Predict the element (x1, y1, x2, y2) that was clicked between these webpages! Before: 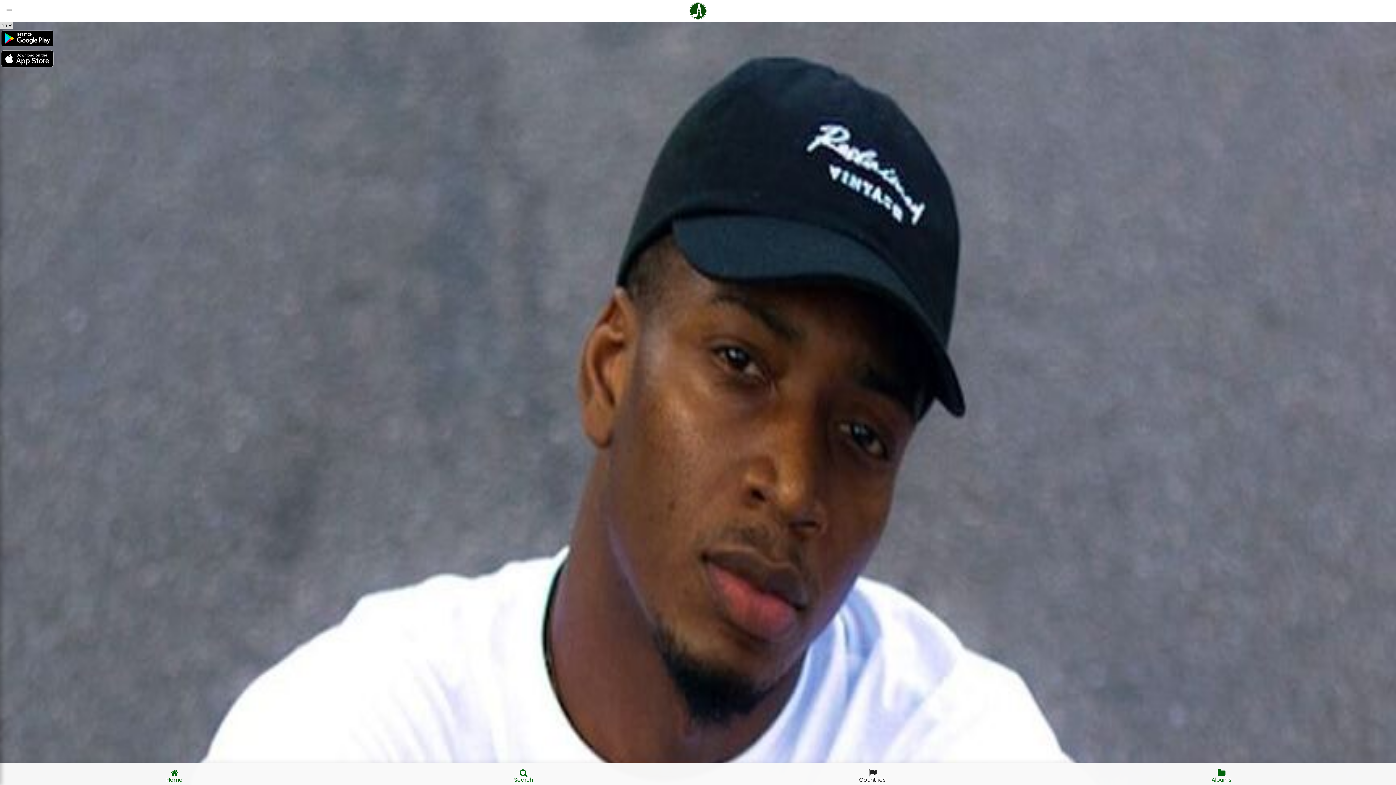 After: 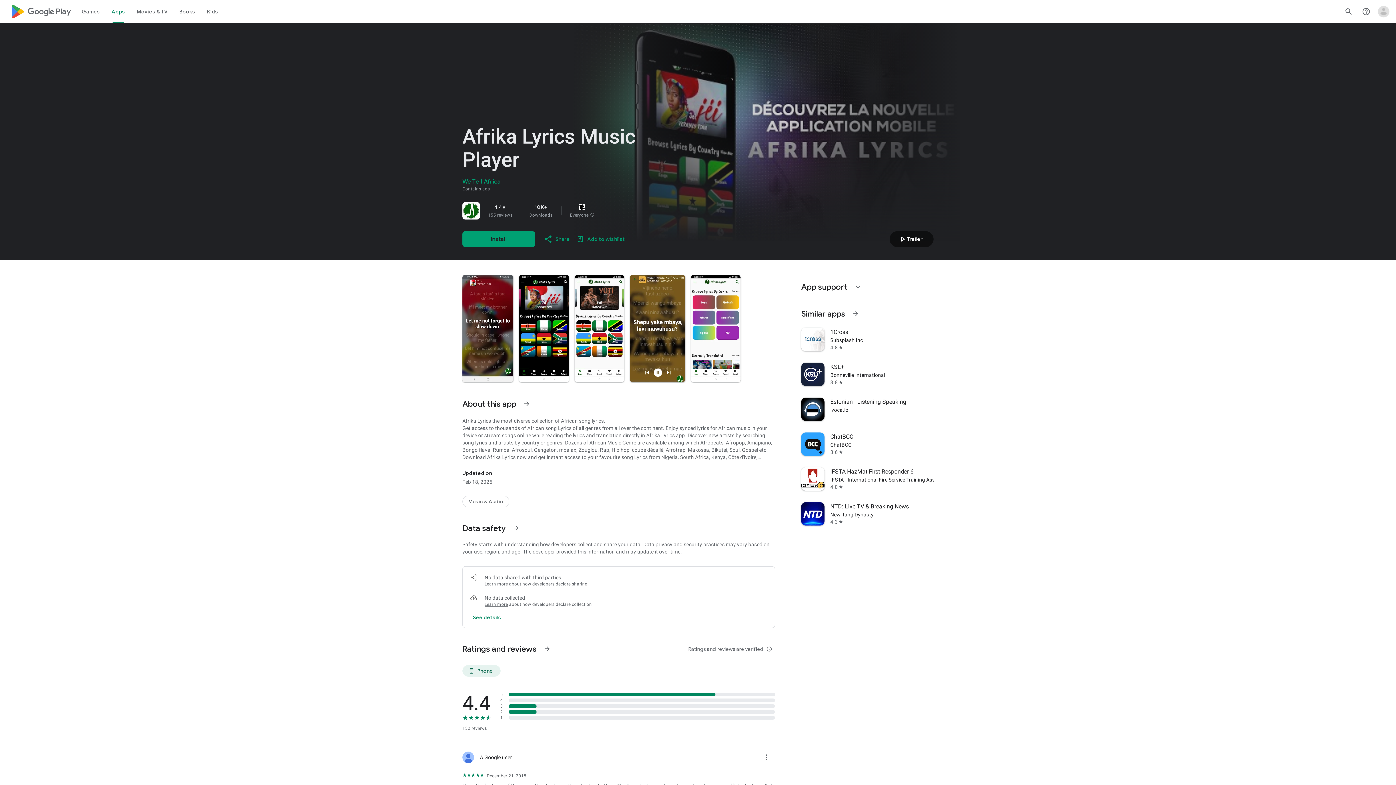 Action: bbox: (0, 29, 1396, 49)